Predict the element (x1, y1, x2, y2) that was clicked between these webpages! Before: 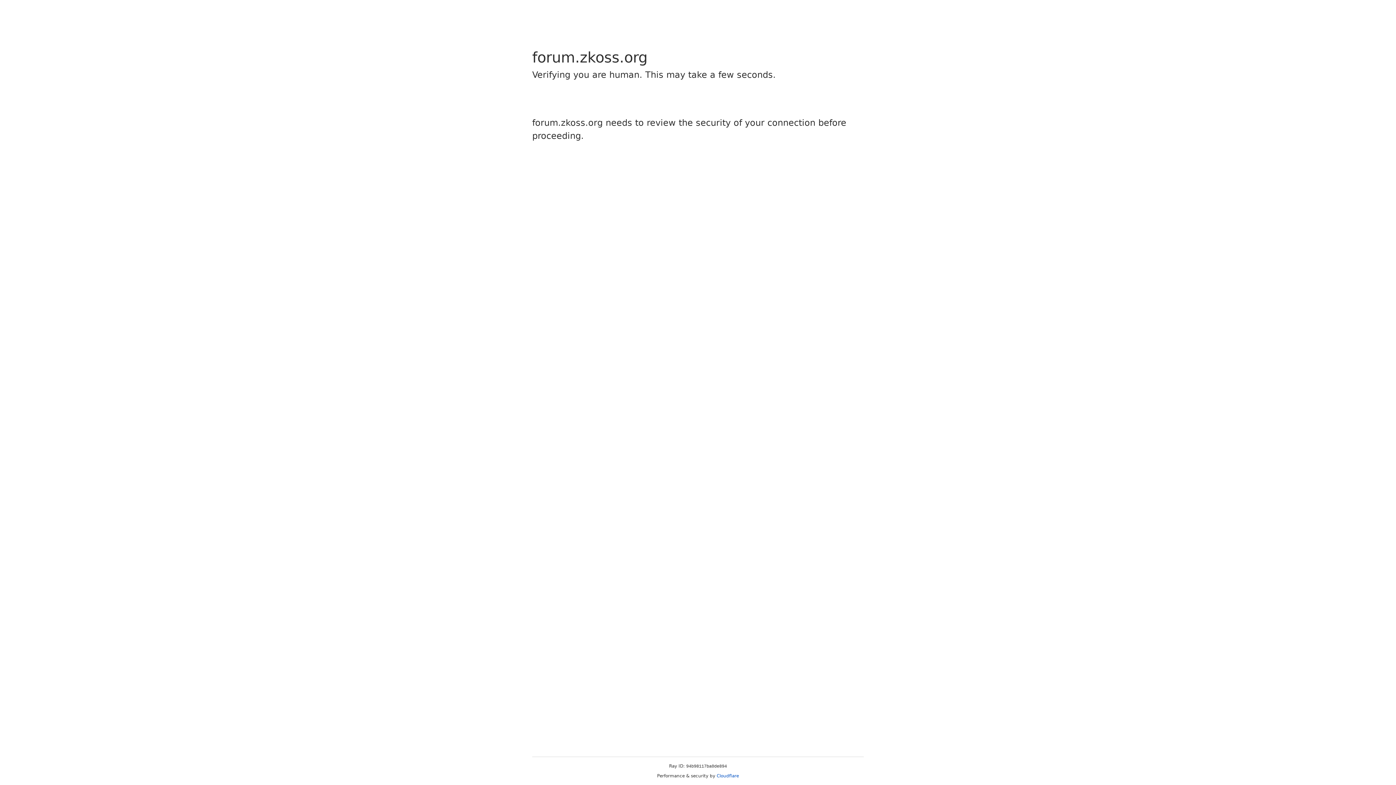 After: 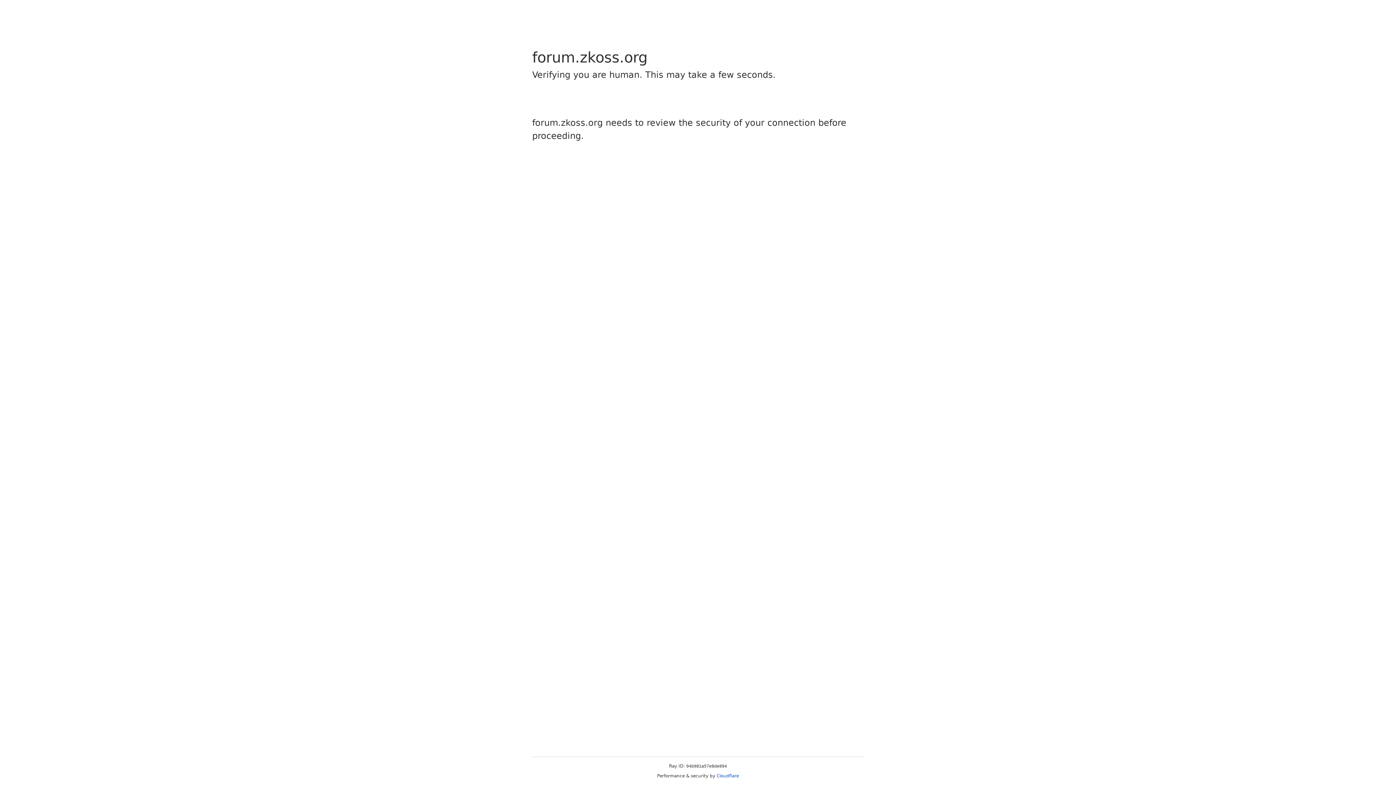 Action: label: Cloudflare bbox: (716, 773, 739, 778)